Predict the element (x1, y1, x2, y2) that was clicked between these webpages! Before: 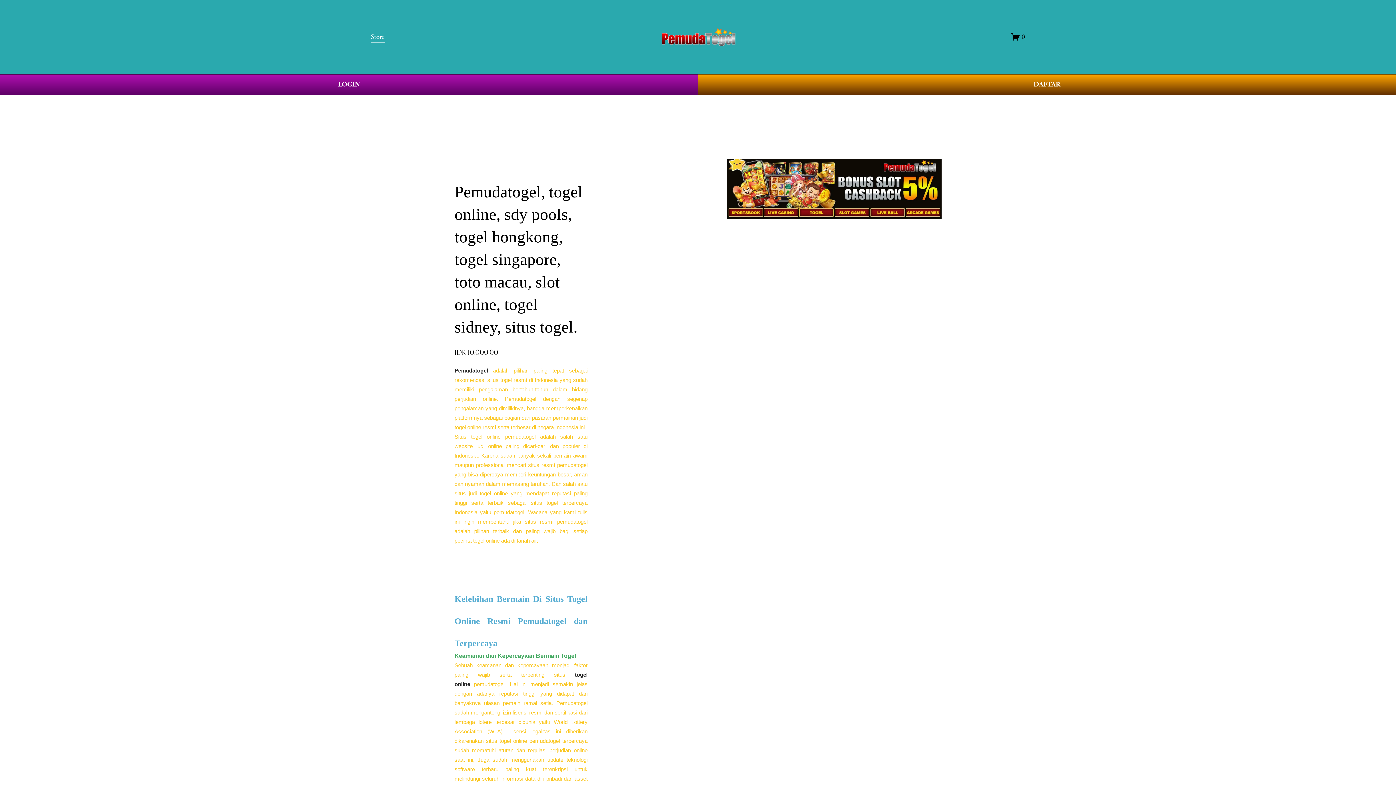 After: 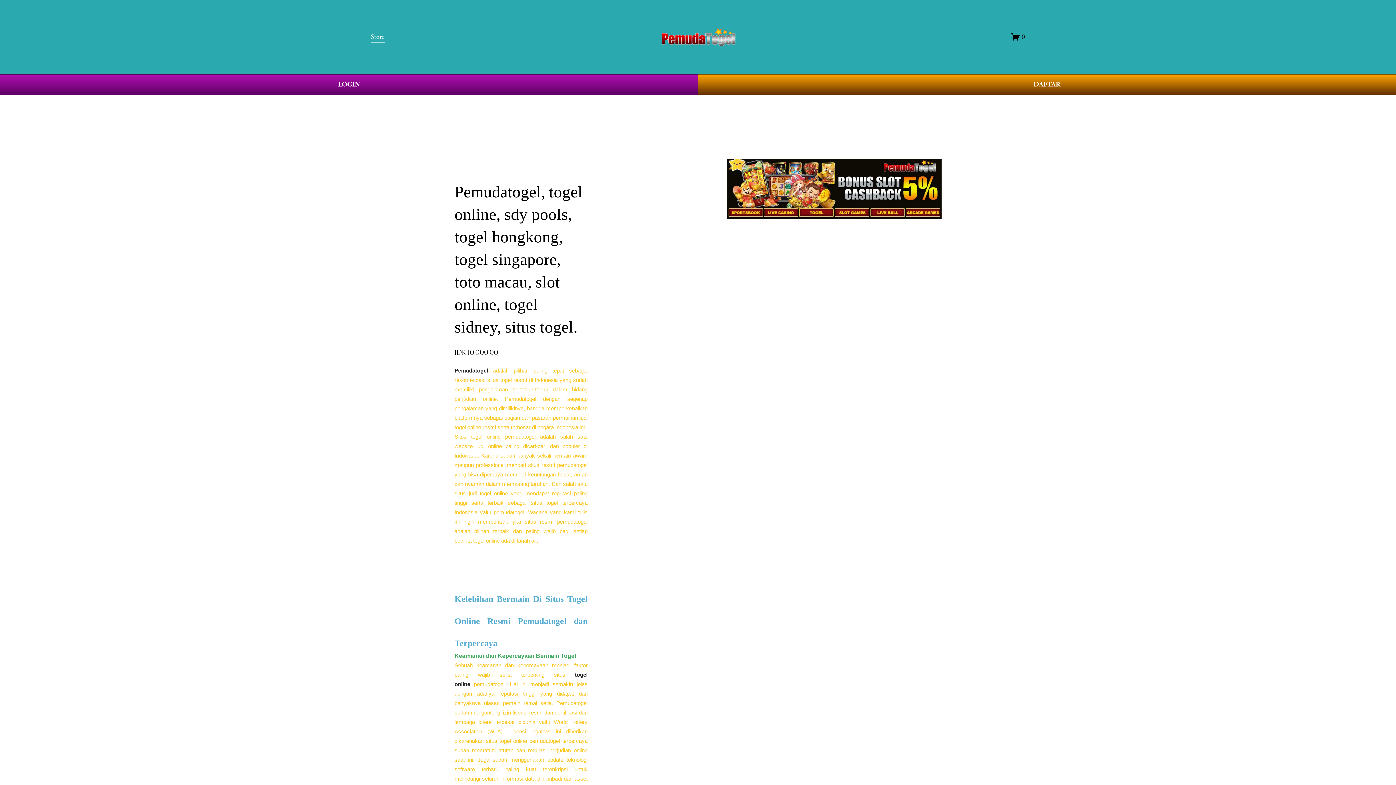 Action: bbox: (661, 27, 735, 46)